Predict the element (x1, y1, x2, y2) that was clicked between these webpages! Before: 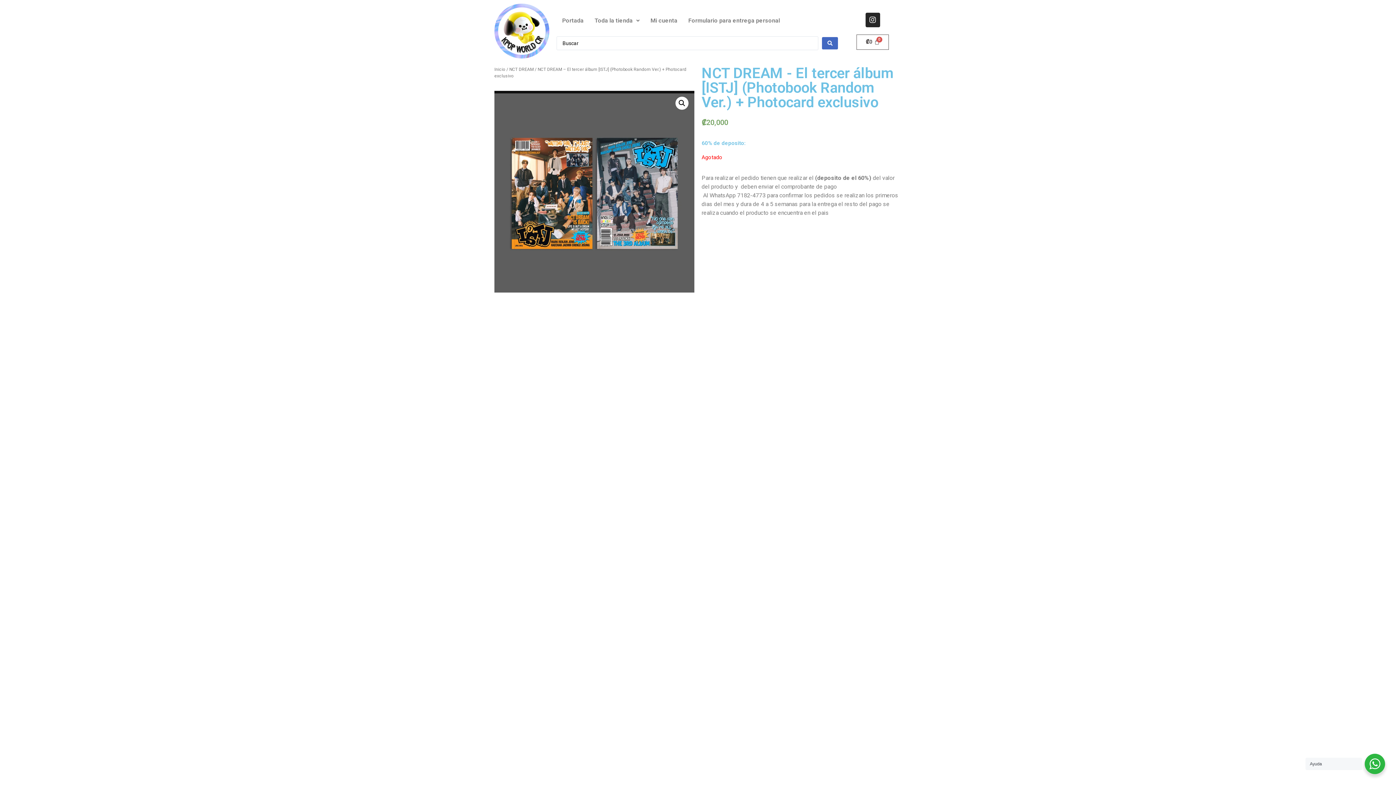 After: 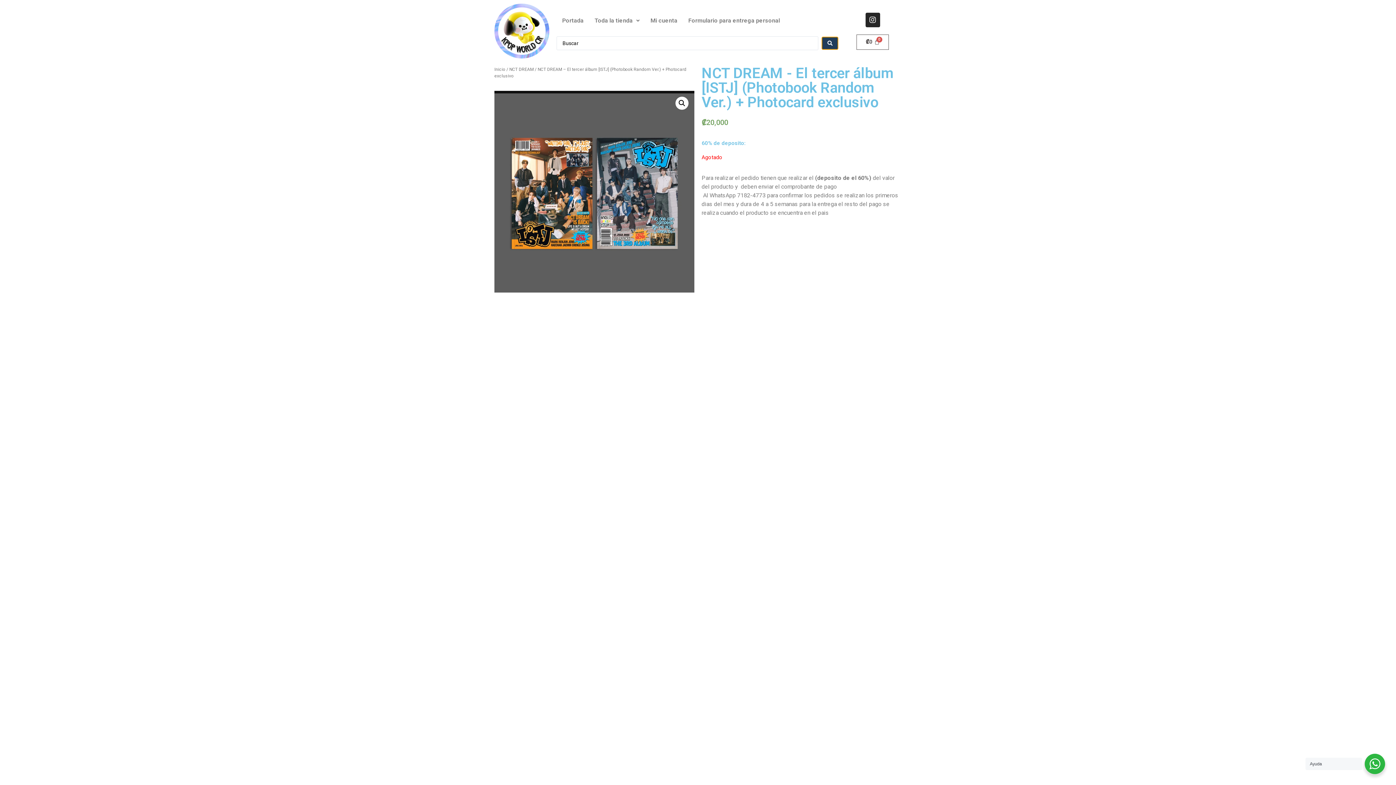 Action: label: search submit bbox: (822, 36, 838, 49)